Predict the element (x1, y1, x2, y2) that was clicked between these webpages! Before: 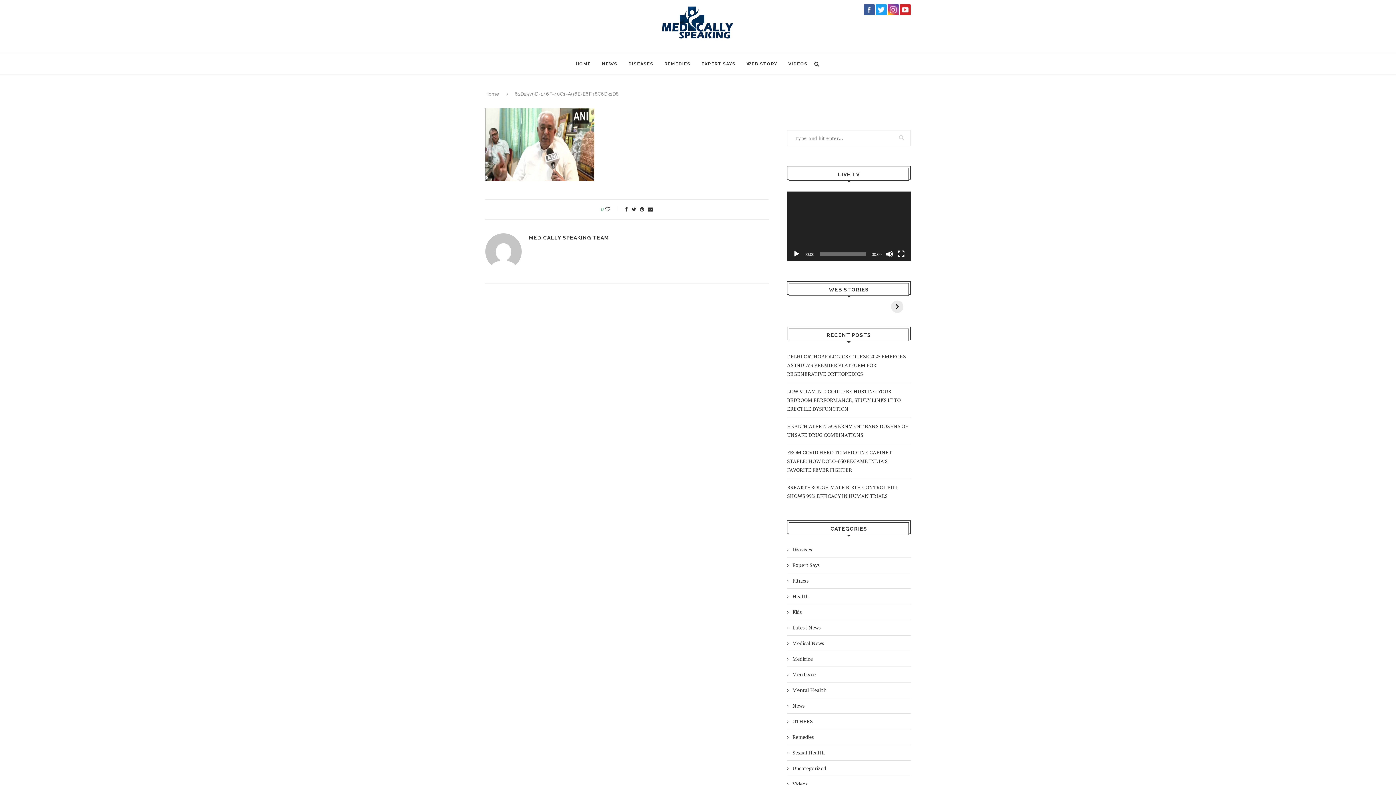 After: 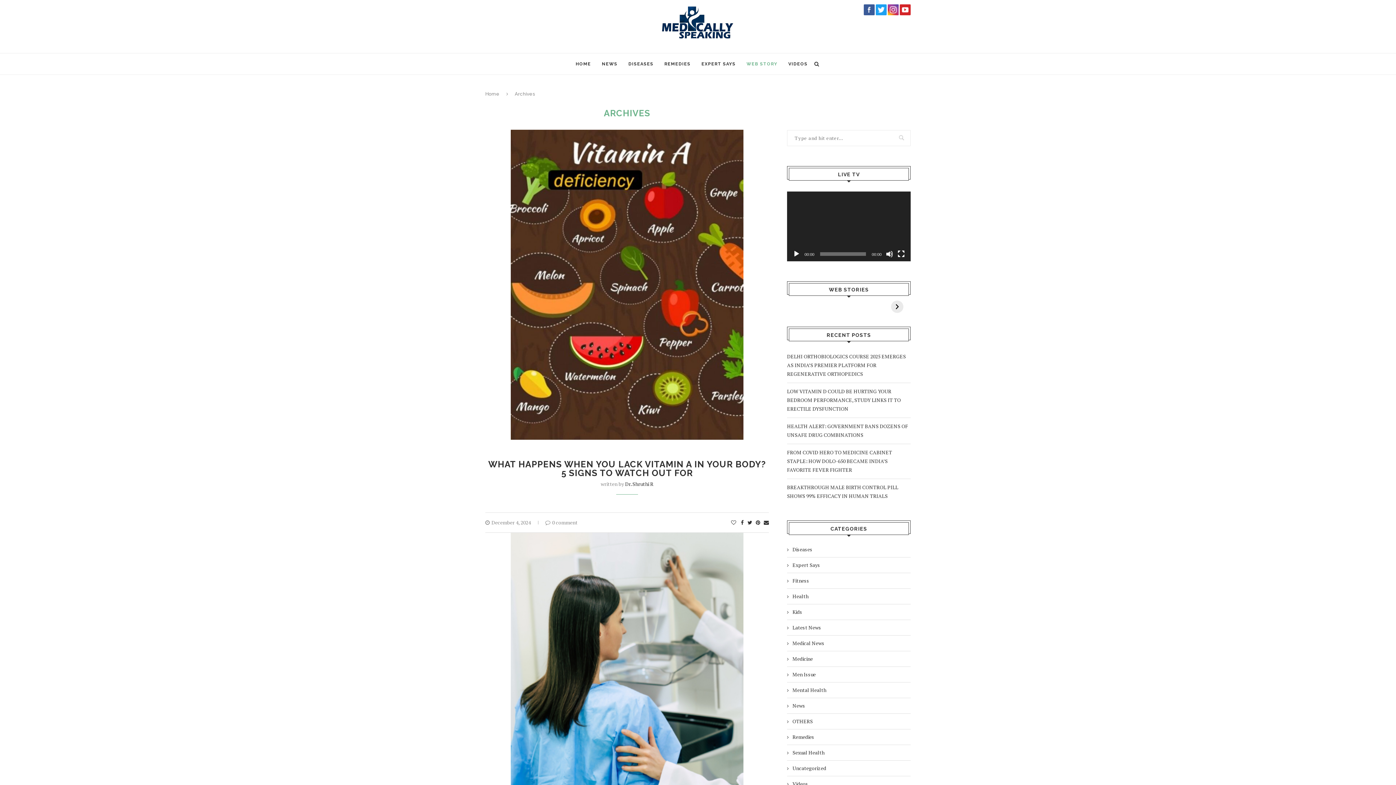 Action: bbox: (746, 53, 777, 74) label: WEB STORY